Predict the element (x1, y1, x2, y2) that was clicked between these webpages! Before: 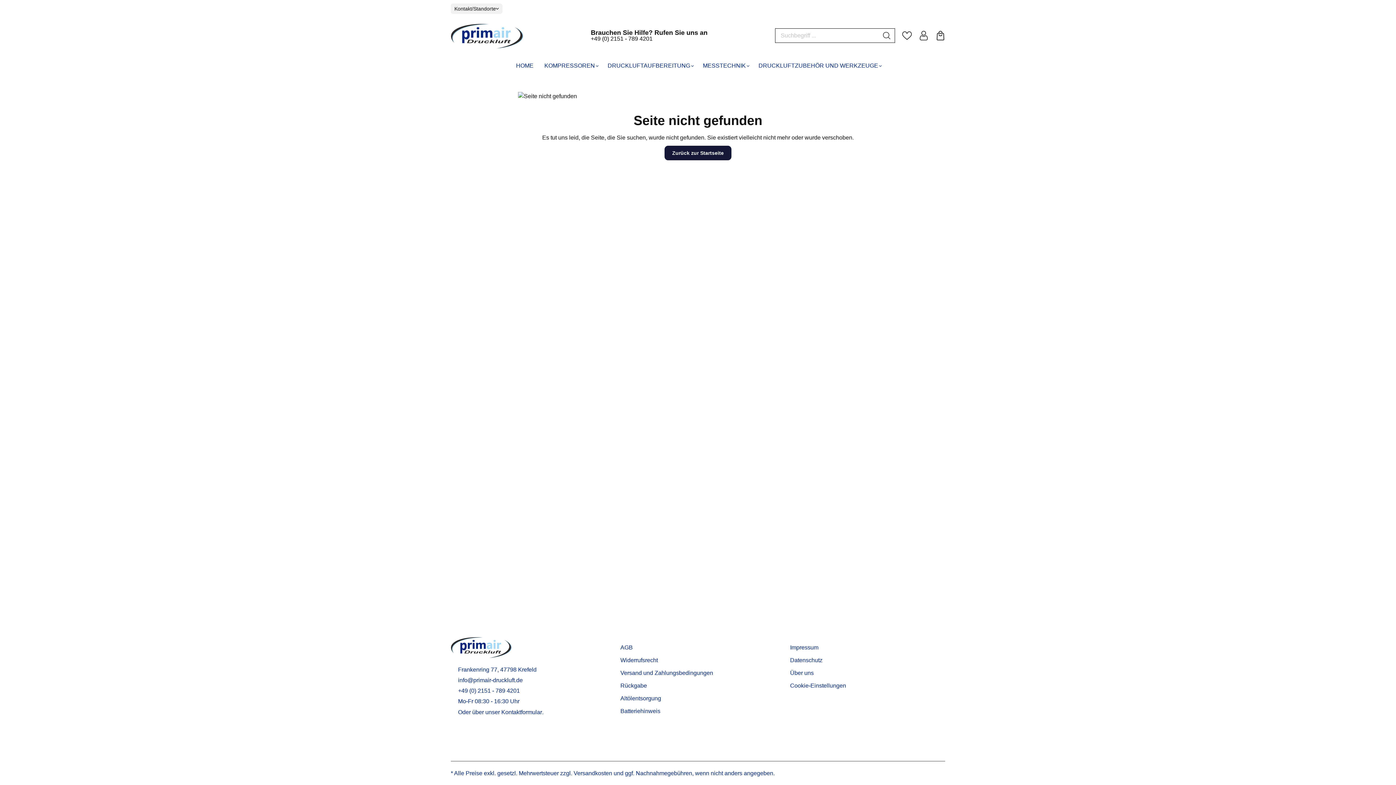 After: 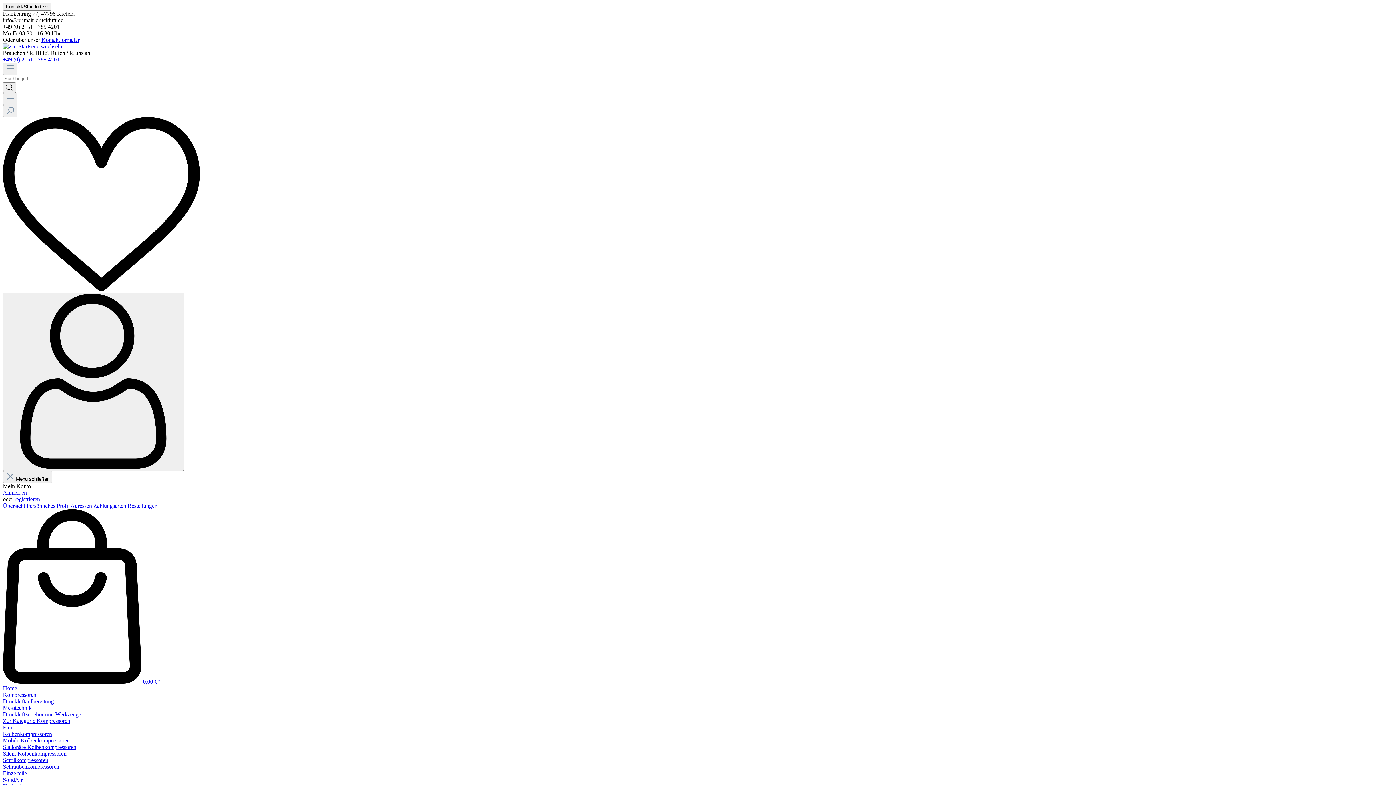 Action: label: DRUCKLUFTZUBEHÖR UND WERKZEUGE bbox: (753, 57, 885, 73)